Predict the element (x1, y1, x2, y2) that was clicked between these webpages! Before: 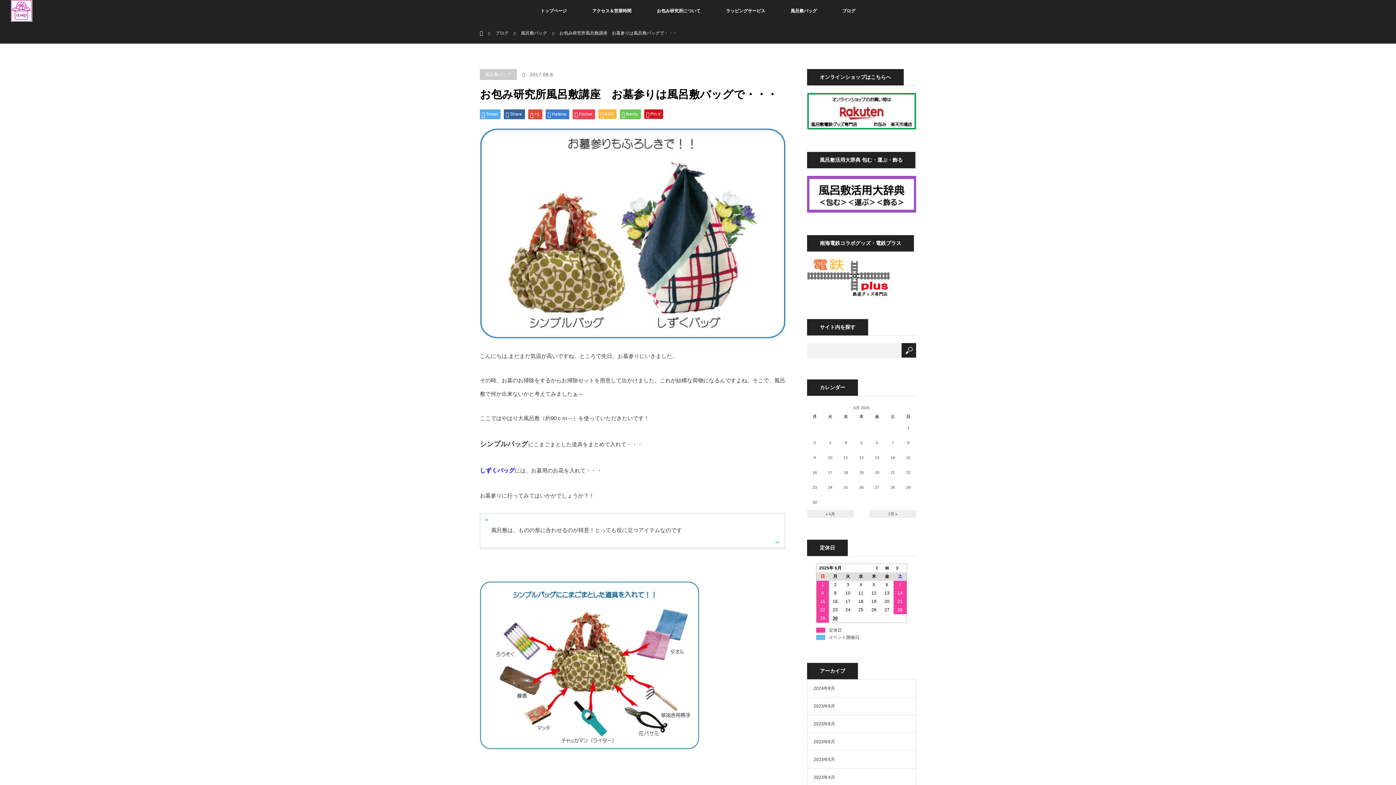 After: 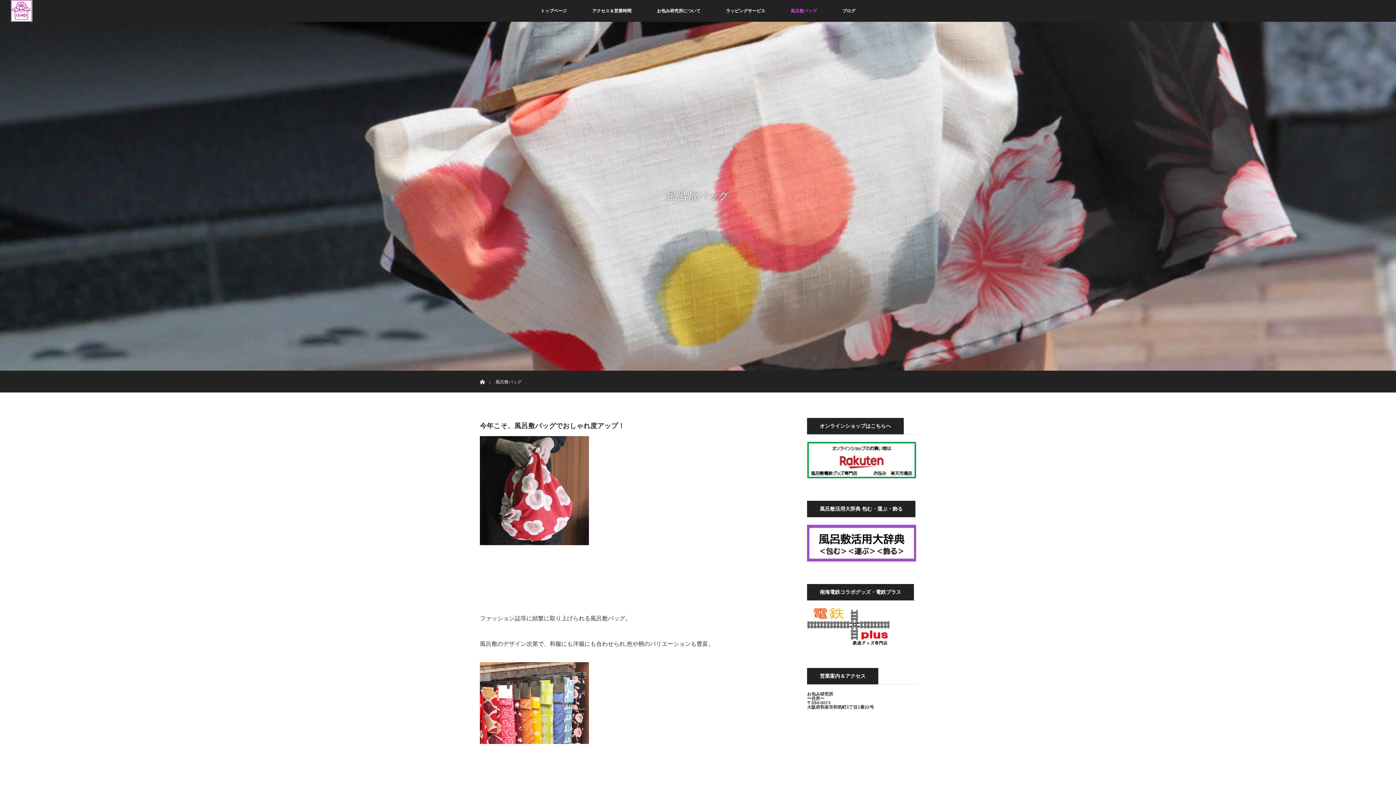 Action: label: 風呂敷バッグ bbox: (778, 0, 829, 21)